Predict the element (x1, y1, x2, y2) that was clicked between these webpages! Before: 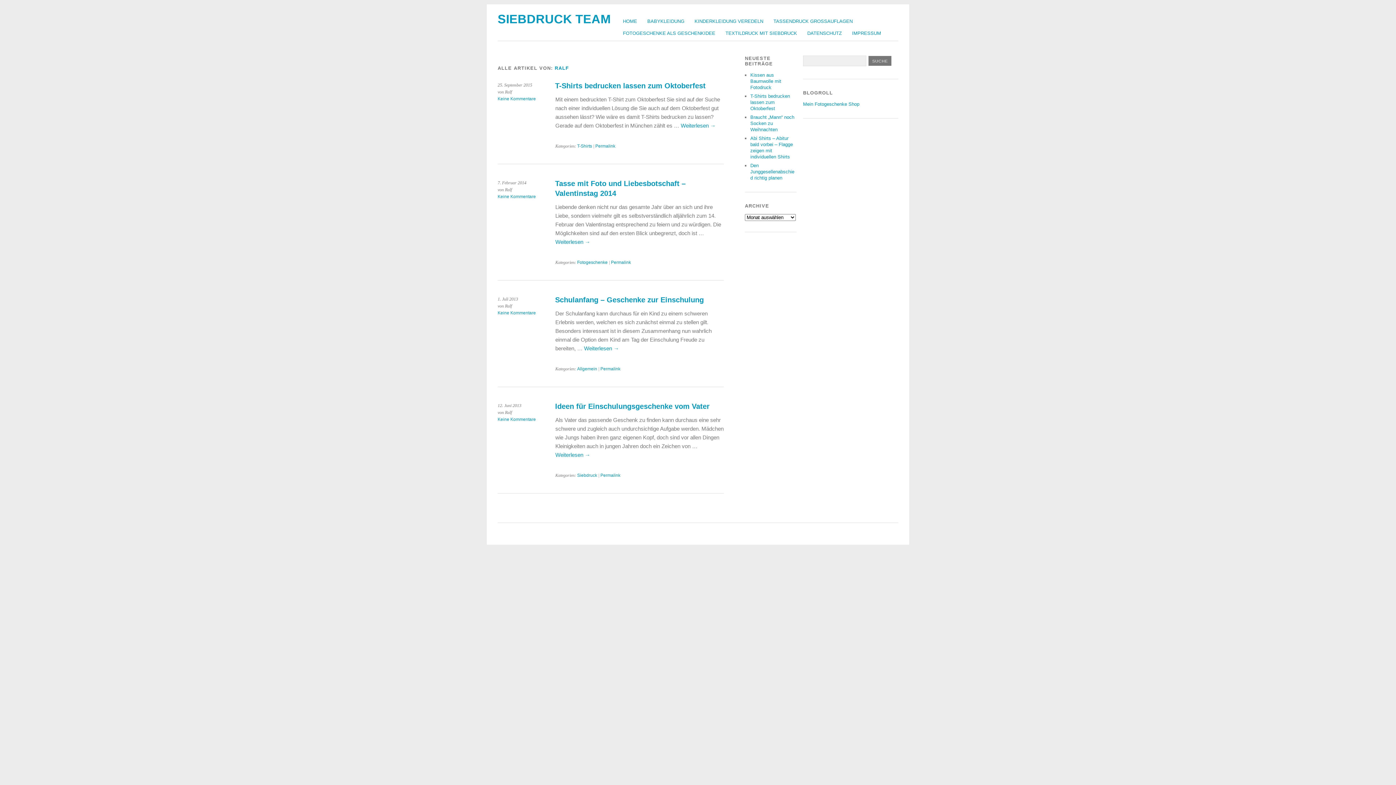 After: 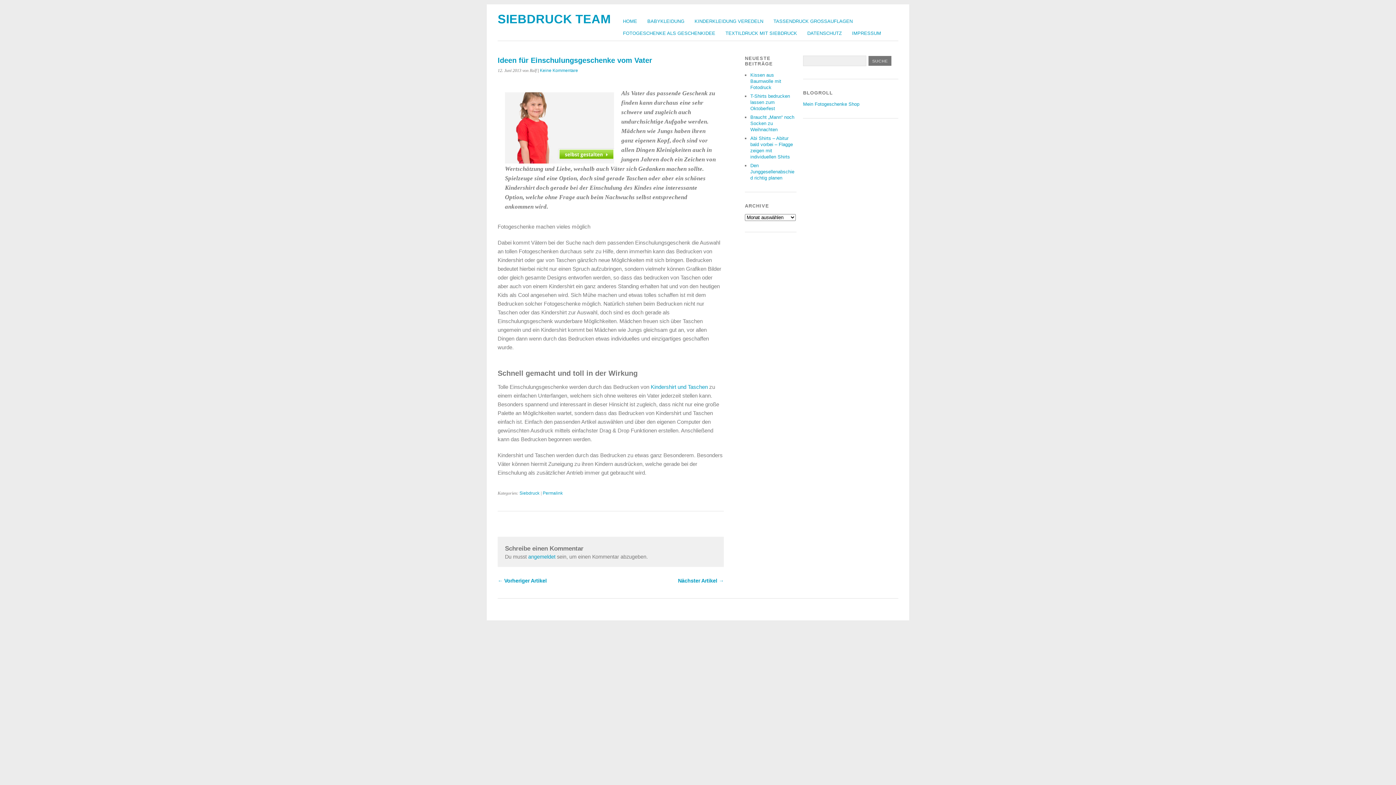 Action: label: Keine Kommentare bbox: (497, 417, 536, 422)